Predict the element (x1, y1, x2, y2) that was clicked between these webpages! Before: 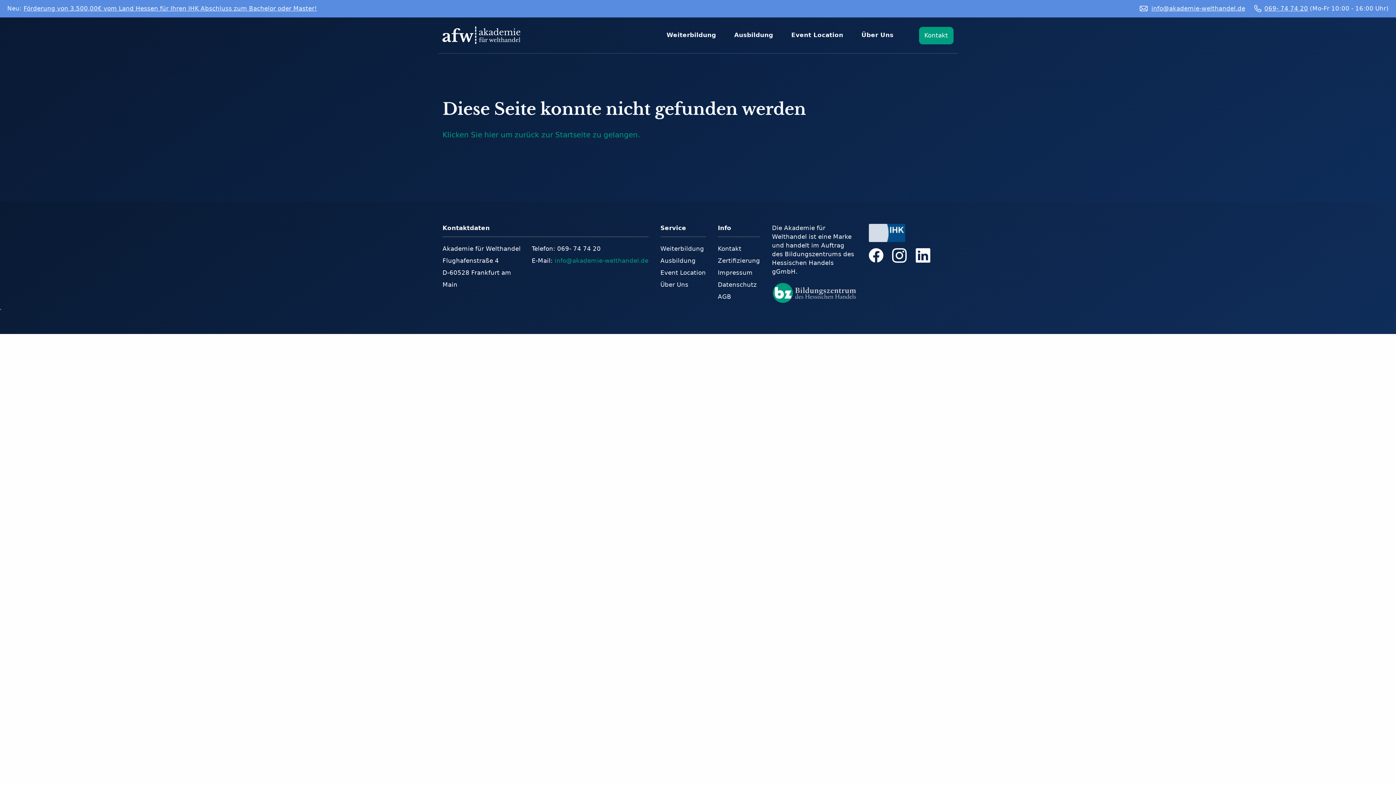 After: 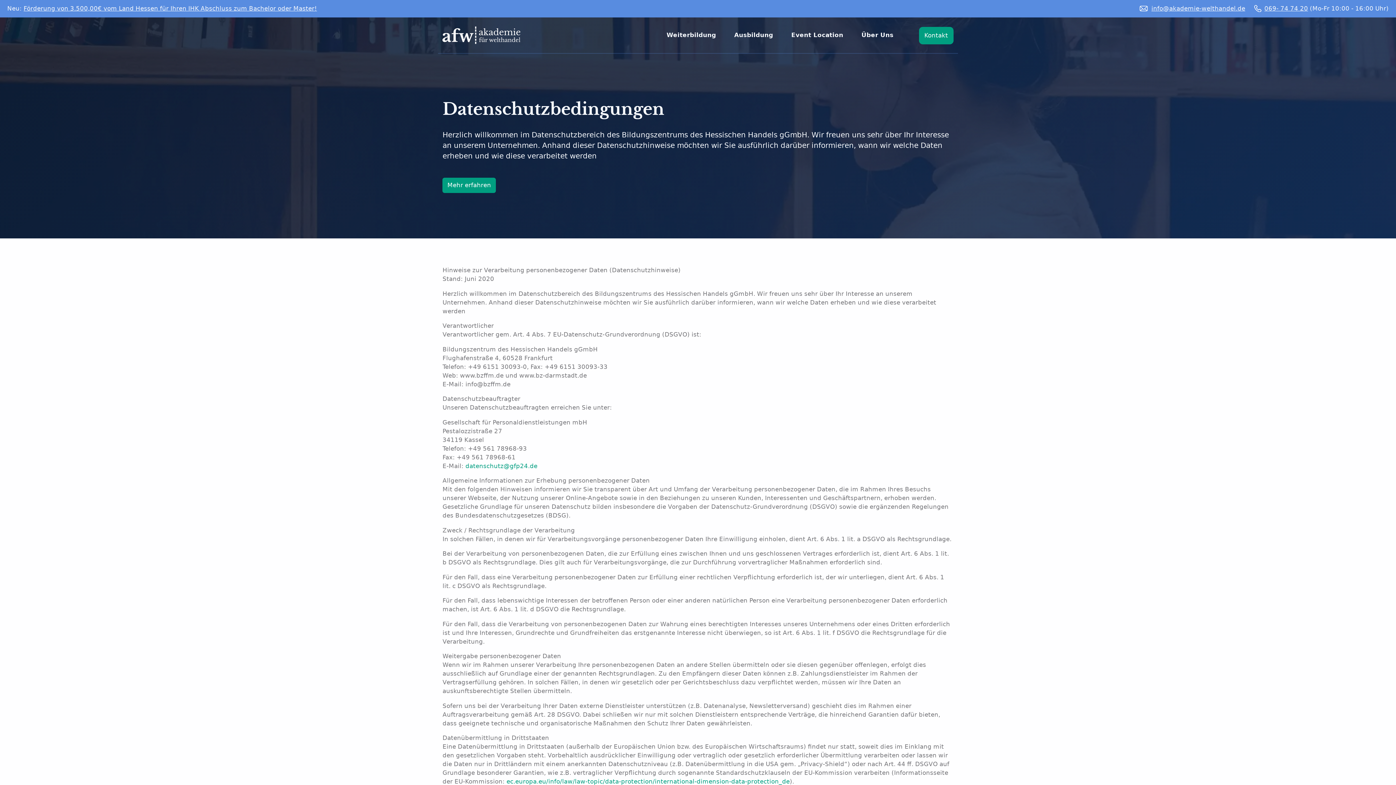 Action: label: Datenschutz bbox: (718, 281, 756, 288)